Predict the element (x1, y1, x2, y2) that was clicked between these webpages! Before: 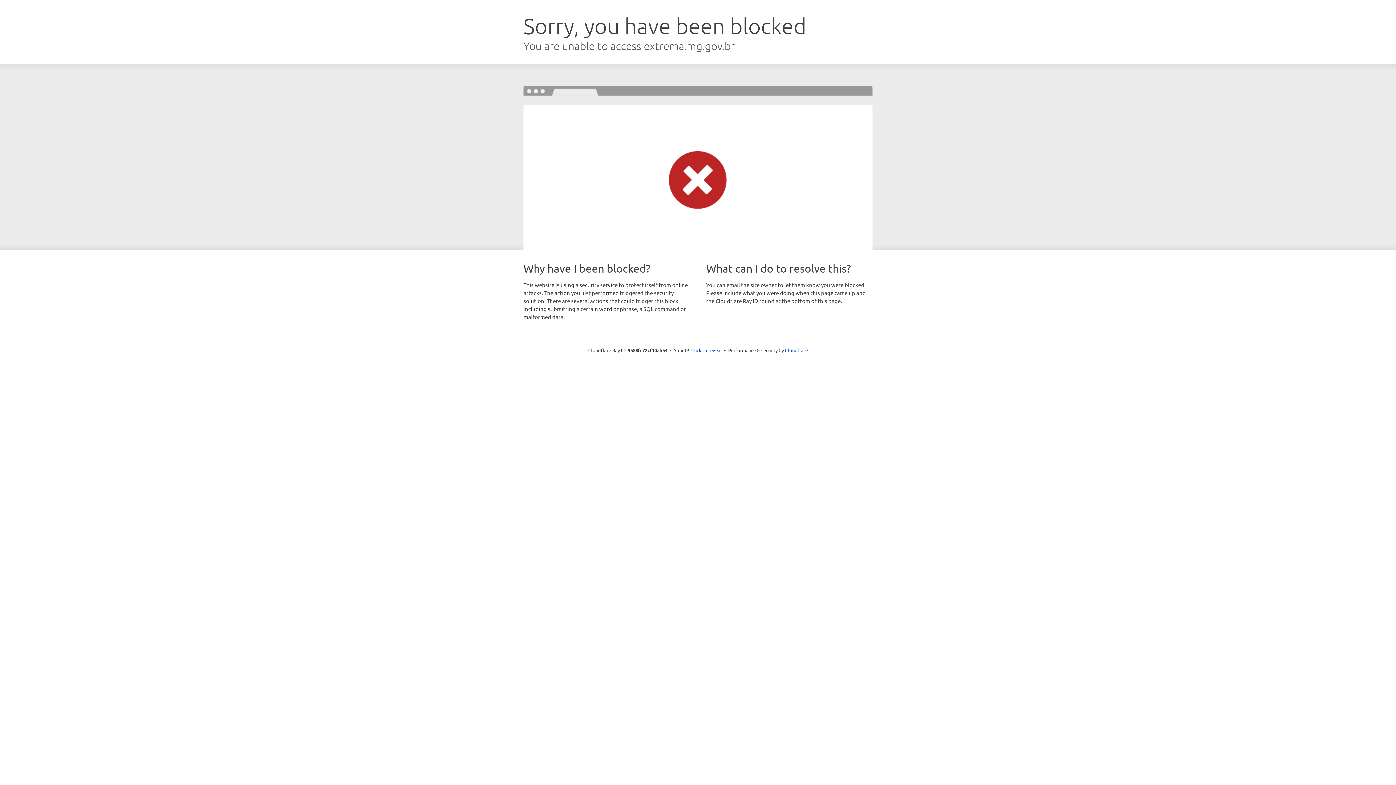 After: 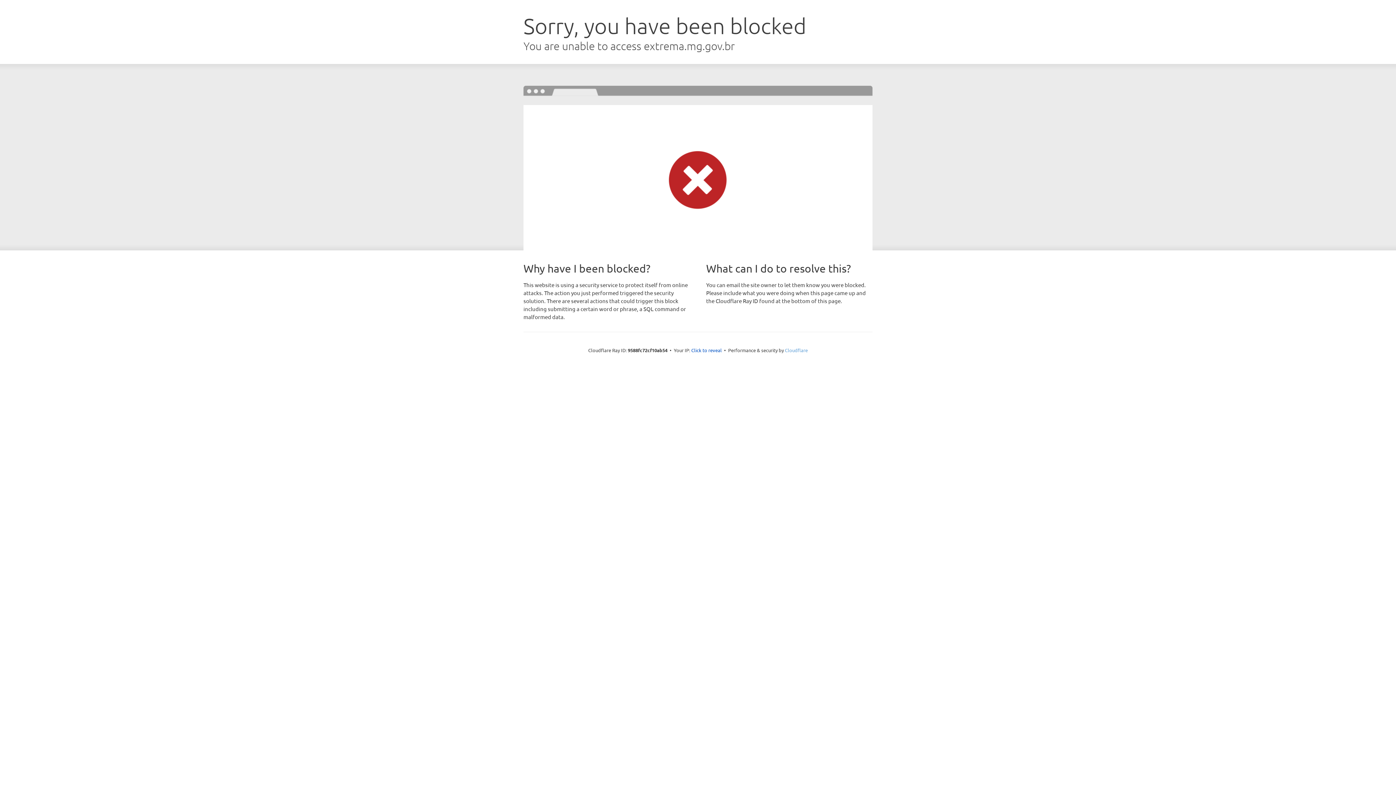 Action: label: Cloudflare bbox: (785, 347, 808, 353)